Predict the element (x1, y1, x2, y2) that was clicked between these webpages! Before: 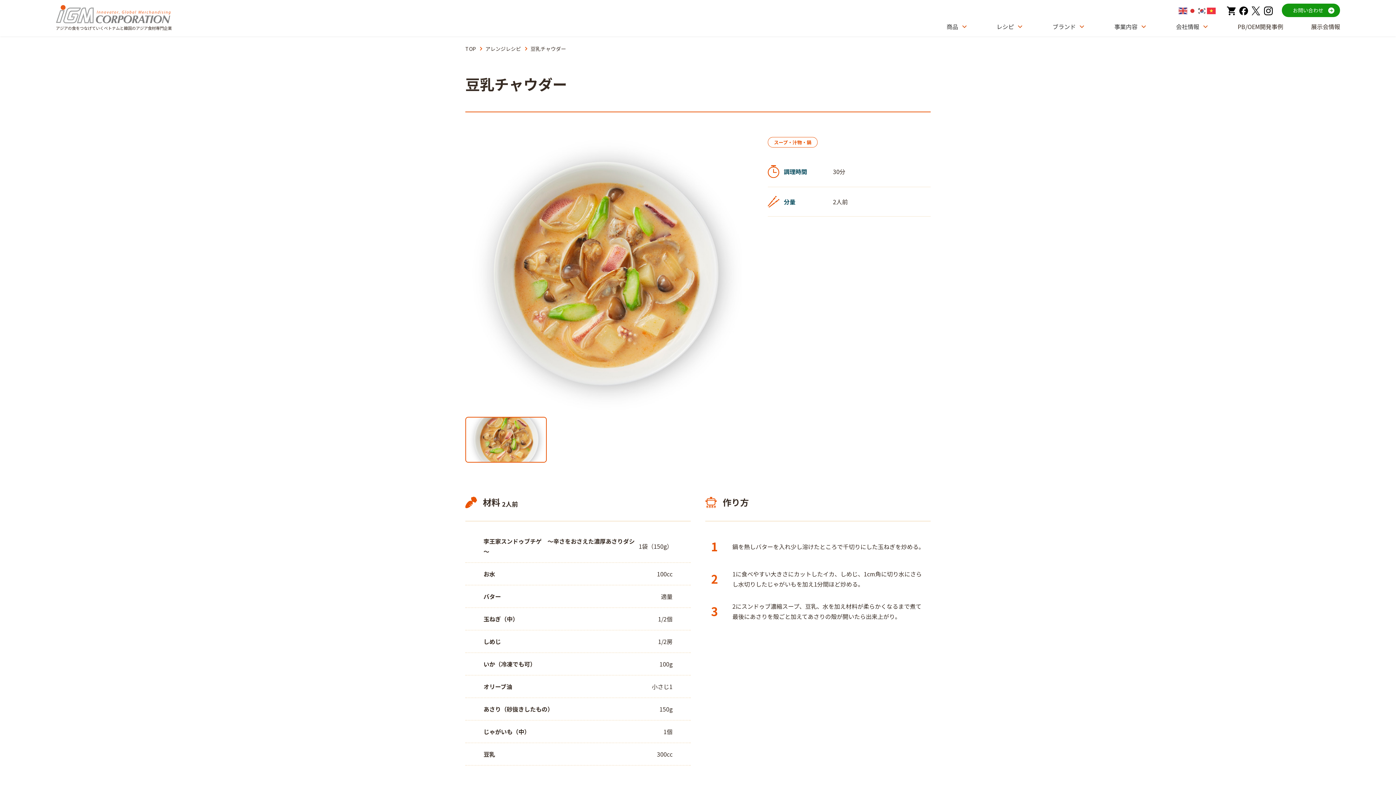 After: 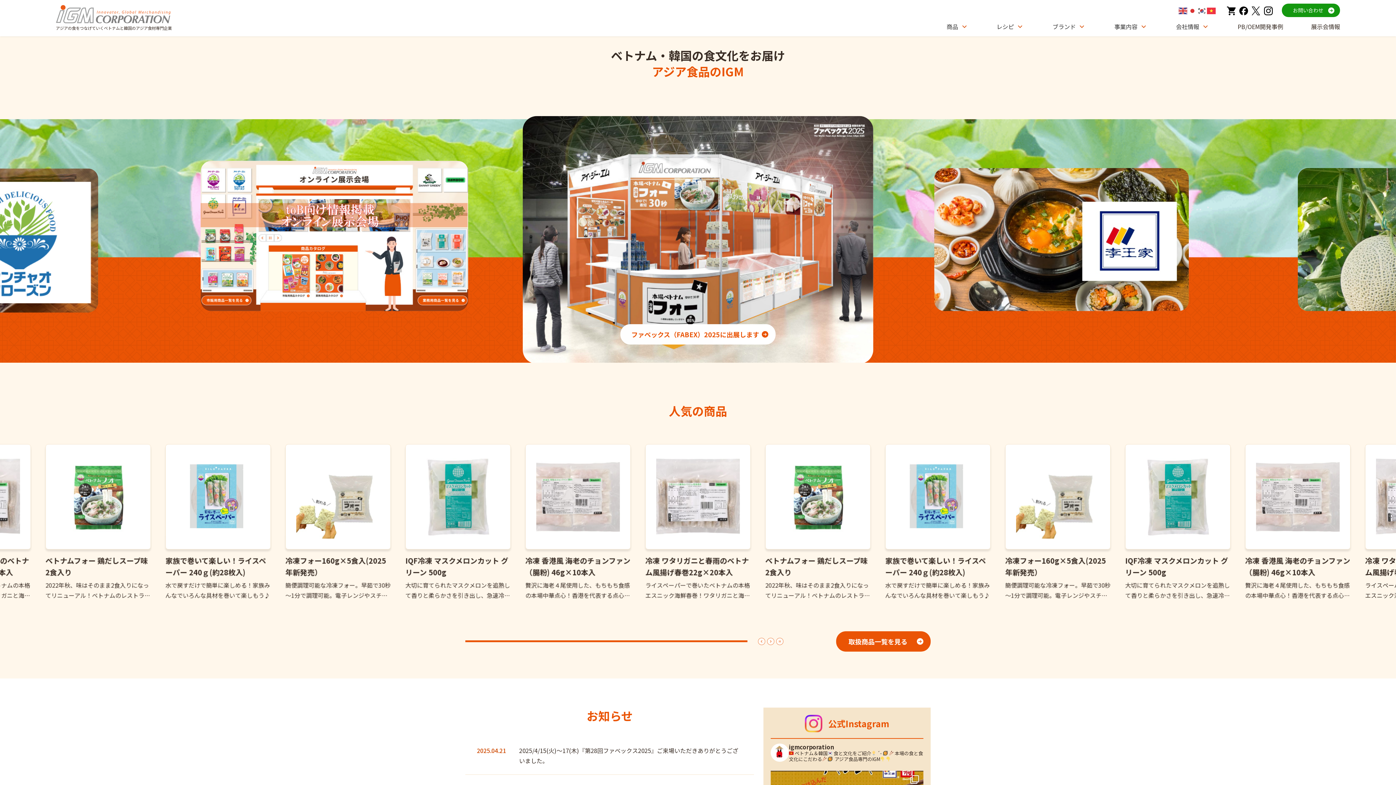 Action: label: TOP bbox: (465, 45, 476, 52)